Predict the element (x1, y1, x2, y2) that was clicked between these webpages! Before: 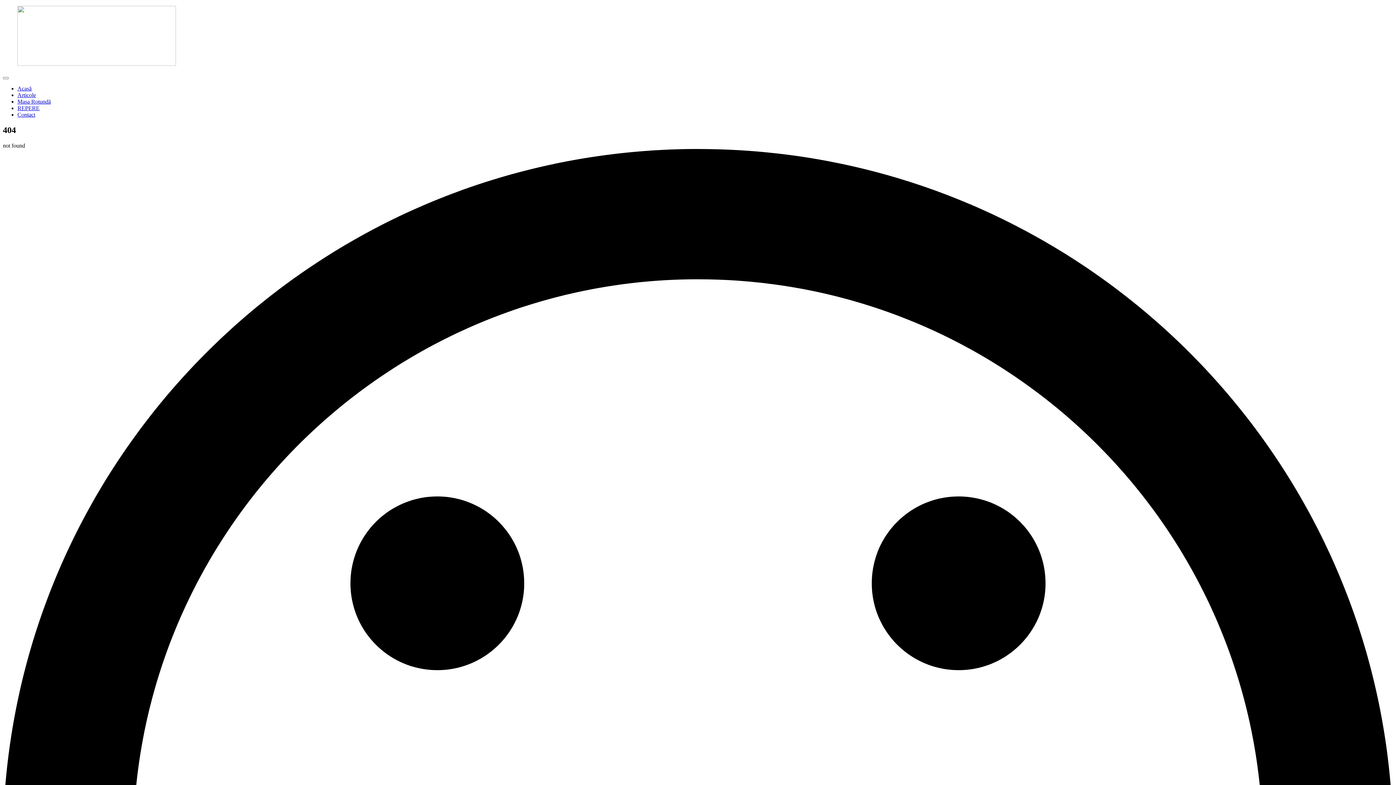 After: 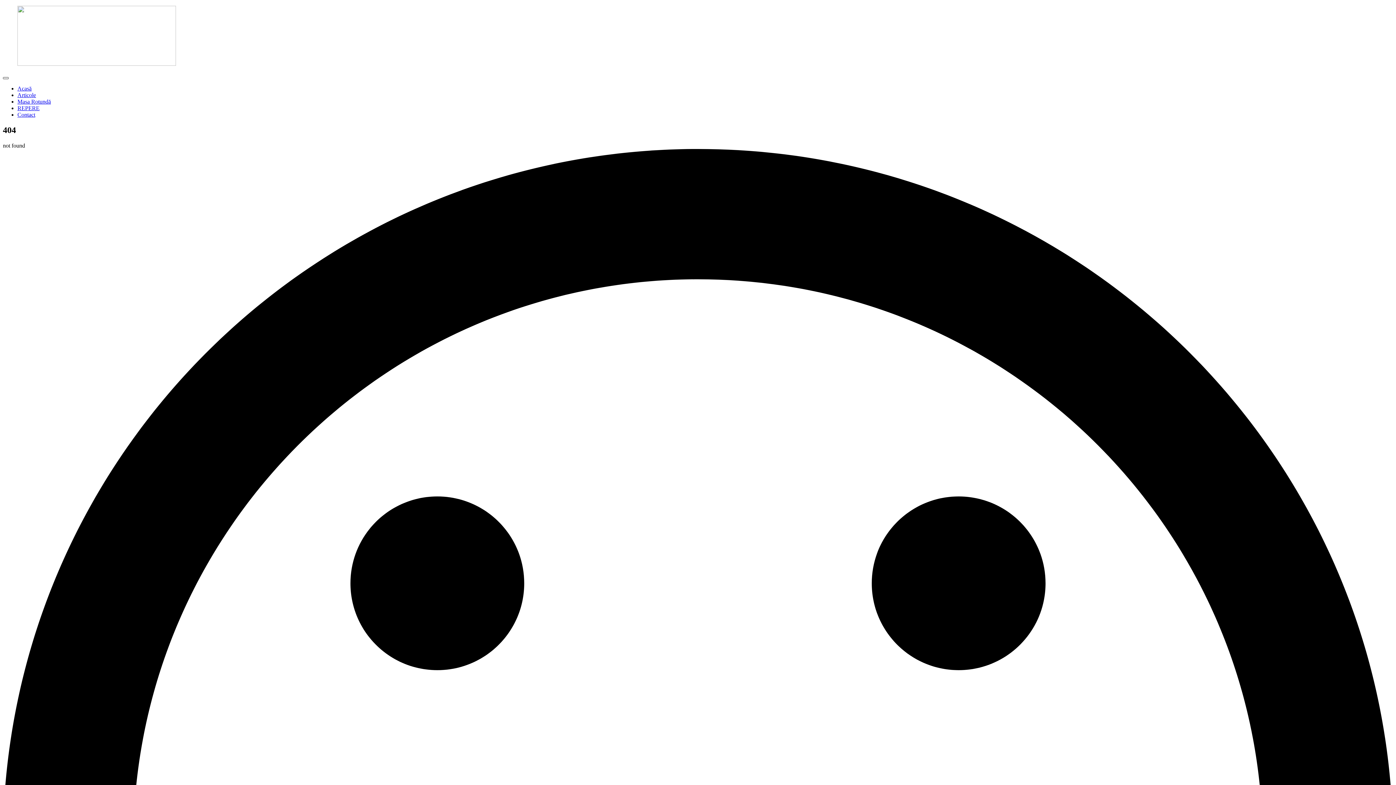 Action: bbox: (2, 77, 8, 79) label: Open Menu